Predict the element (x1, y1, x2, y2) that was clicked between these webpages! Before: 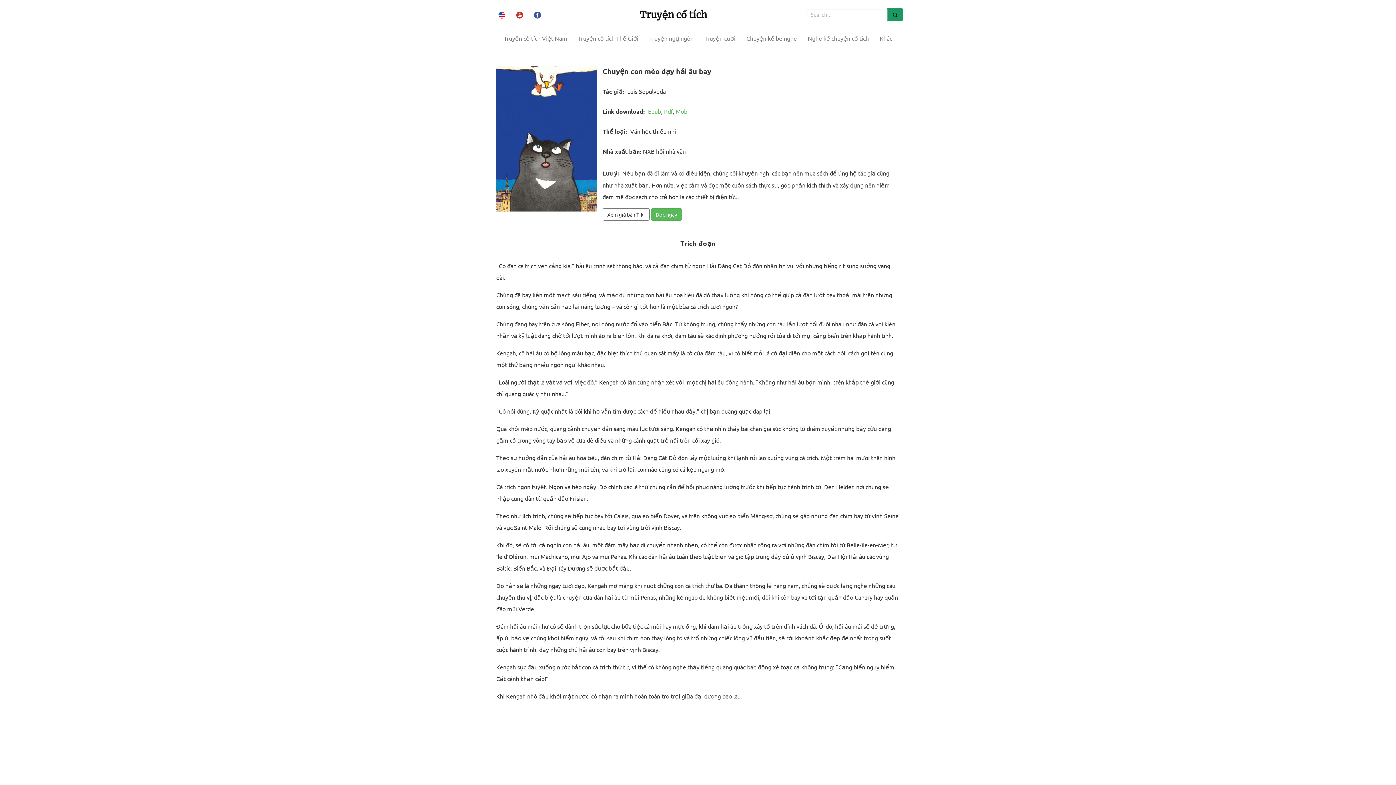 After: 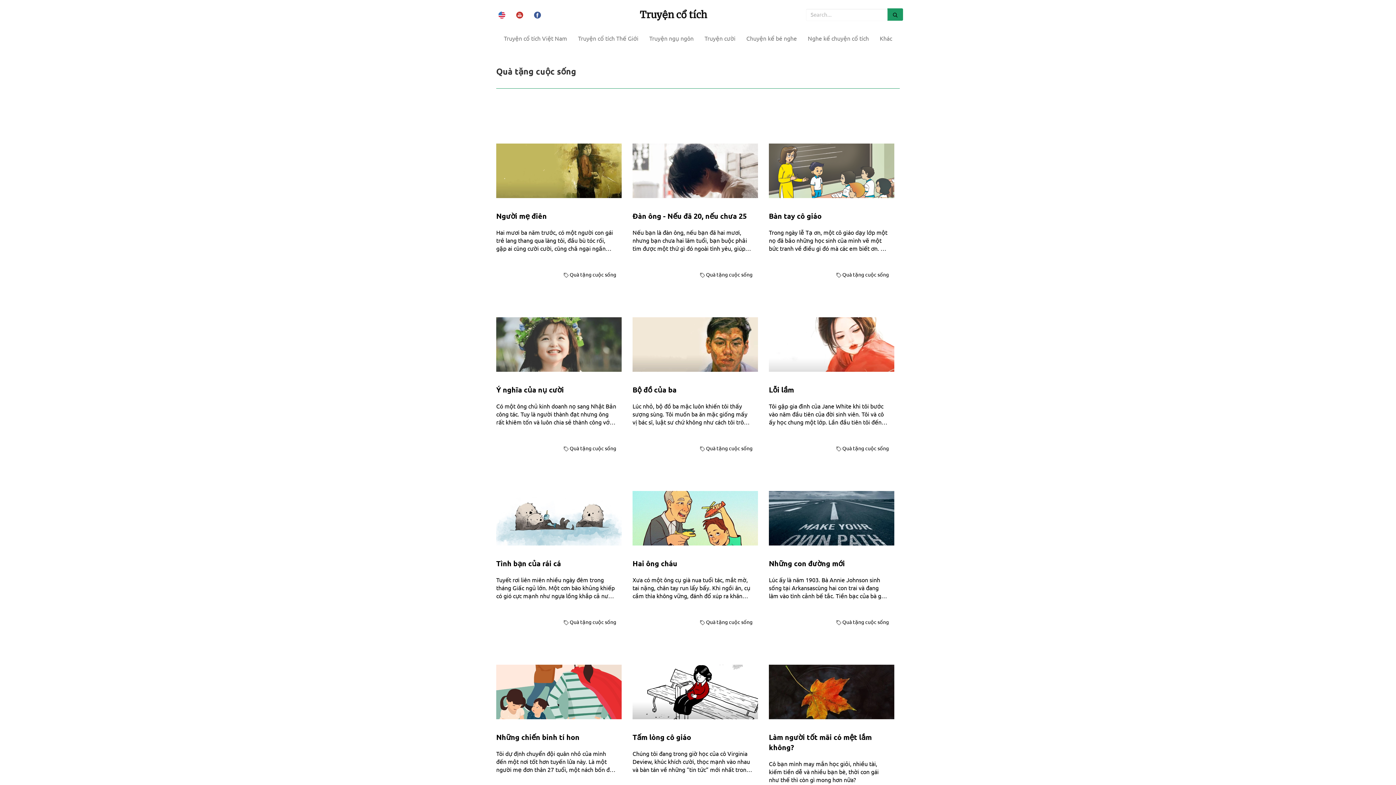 Action: label: Khác bbox: (874, 29, 897, 47)